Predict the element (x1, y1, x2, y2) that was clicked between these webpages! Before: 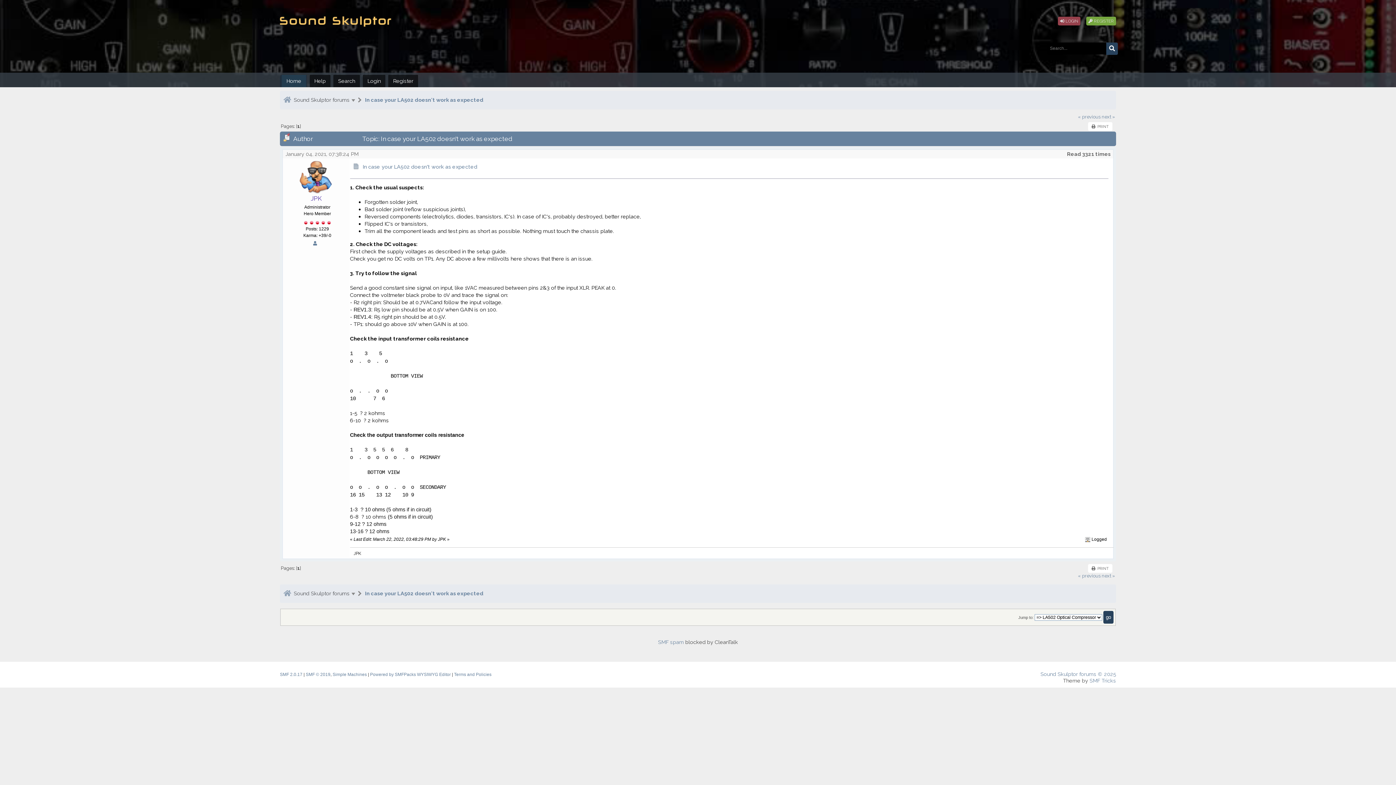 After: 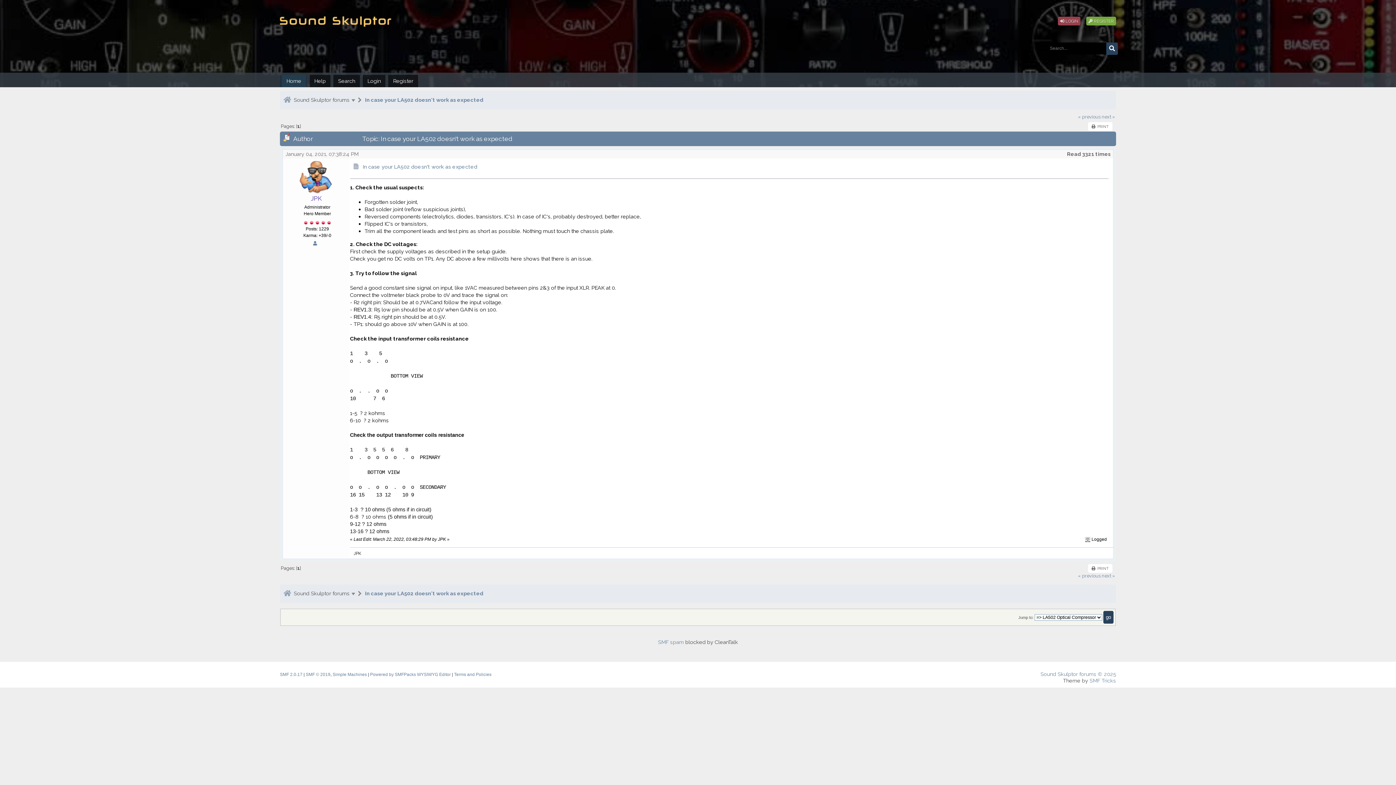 Action: label: Simple Machines bbox: (332, 672, 366, 677)